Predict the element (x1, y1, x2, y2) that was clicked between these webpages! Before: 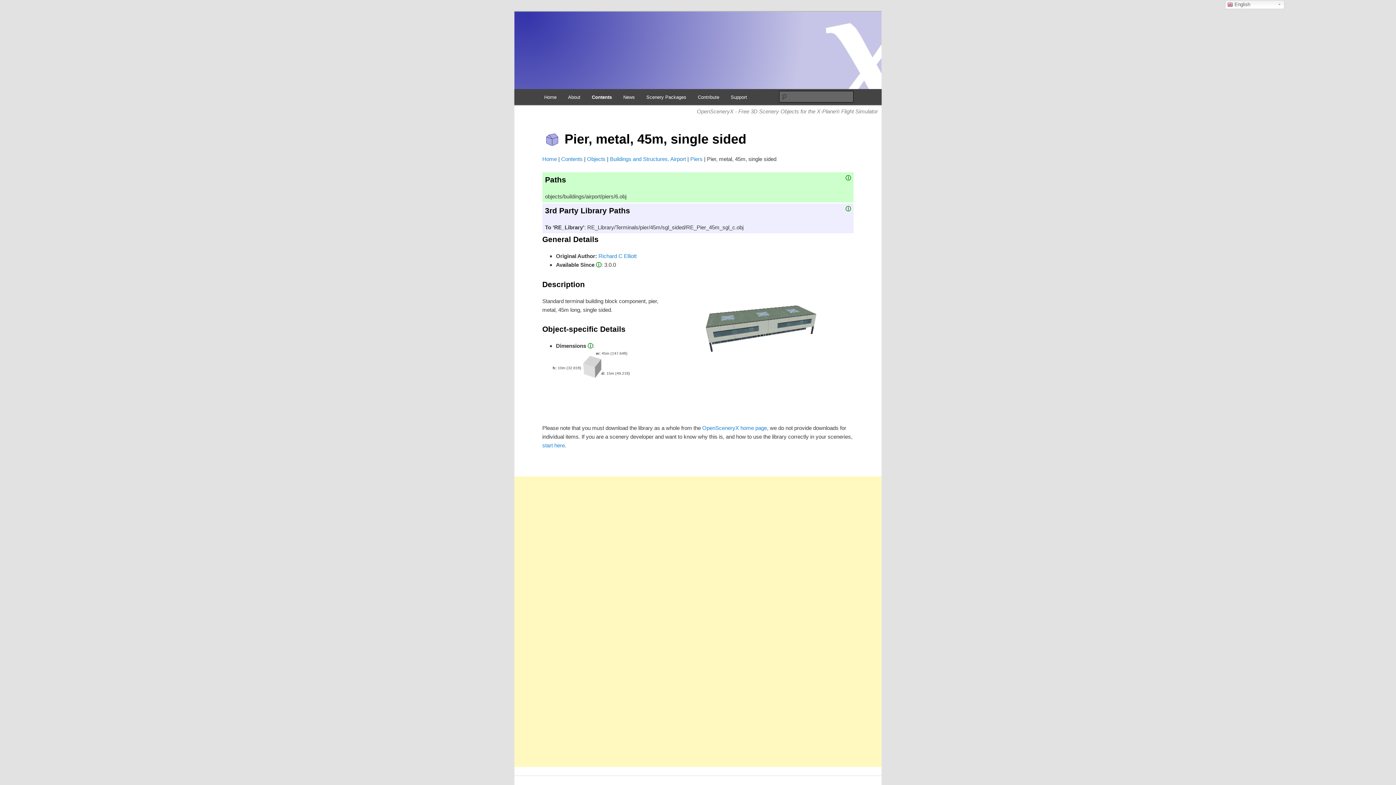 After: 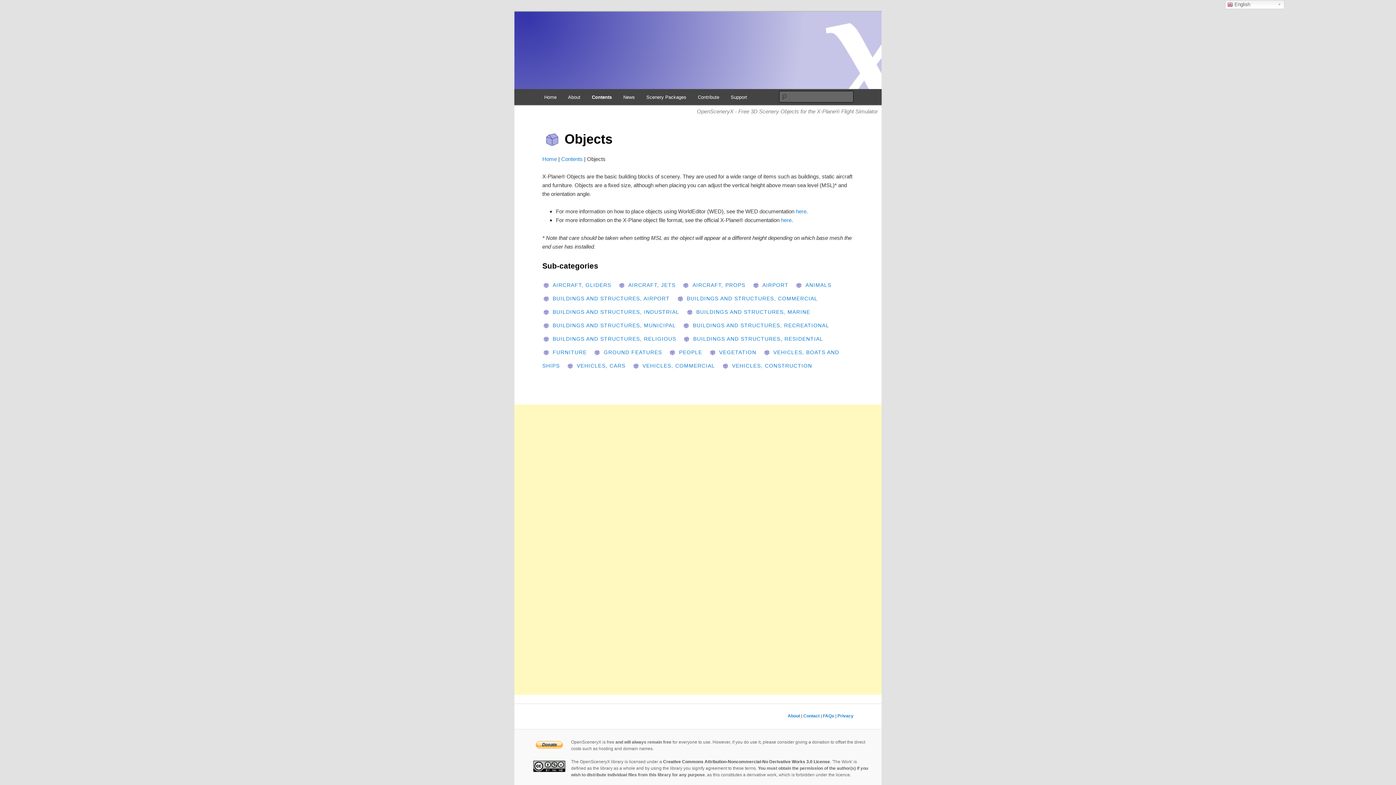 Action: label: Objects bbox: (587, 155, 605, 162)